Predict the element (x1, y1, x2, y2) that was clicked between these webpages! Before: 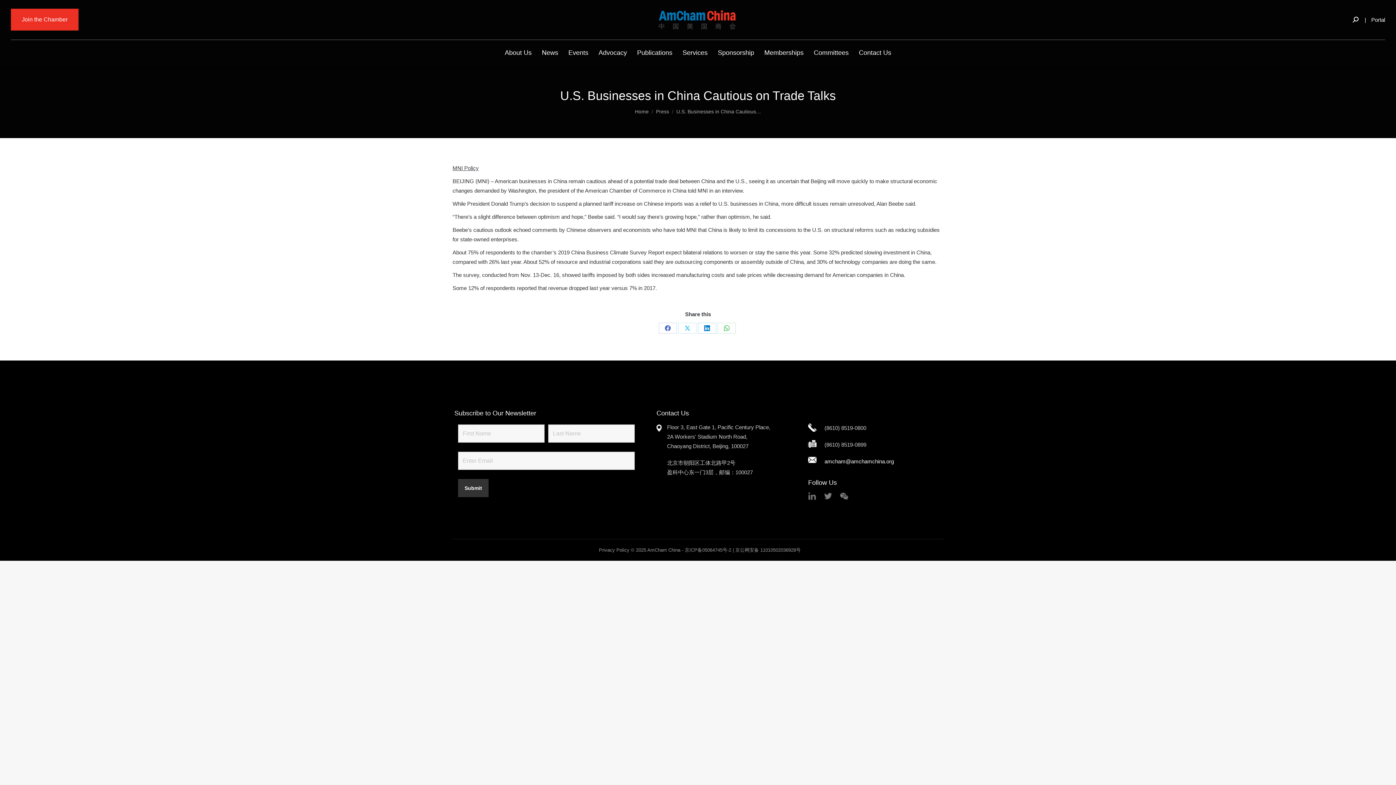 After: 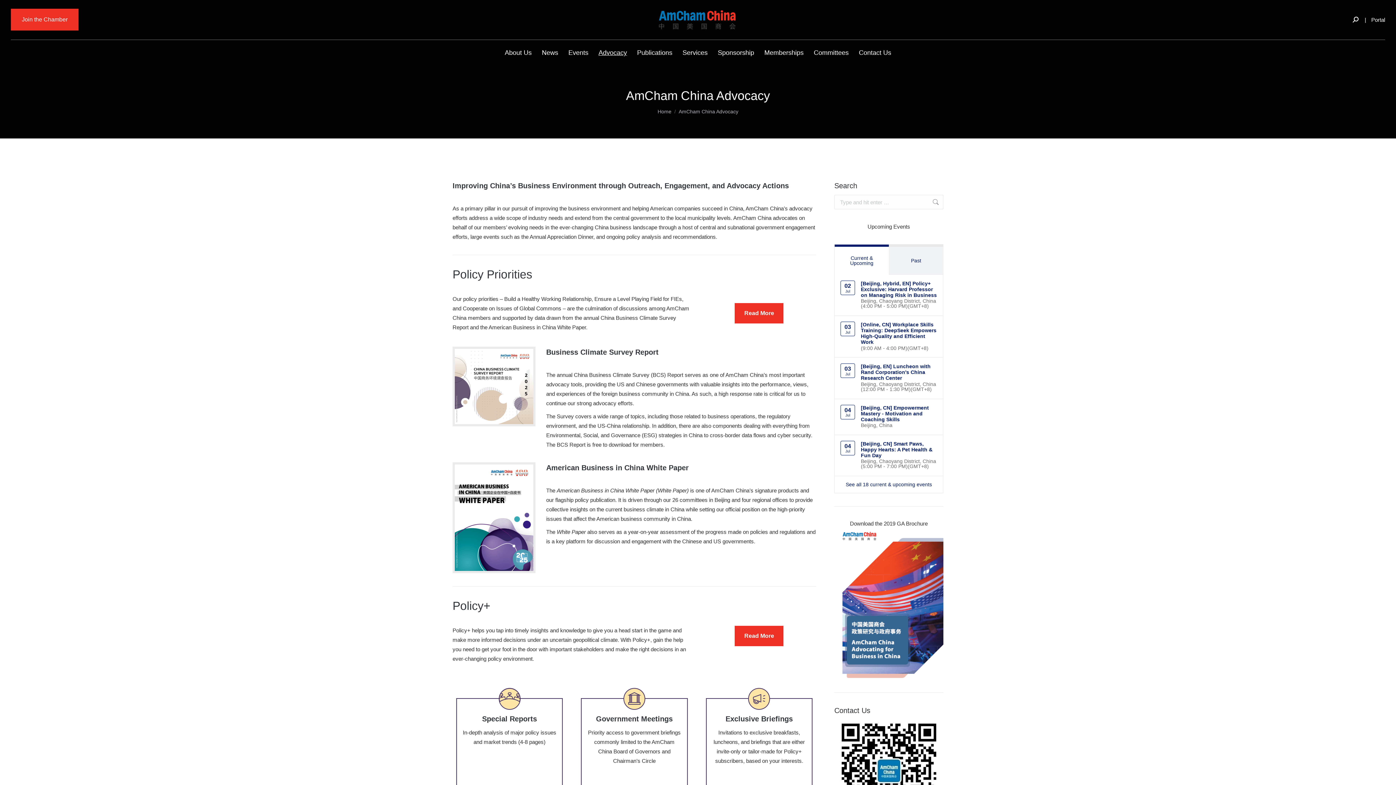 Action: label: Advocacy bbox: (593, 39, 632, 65)